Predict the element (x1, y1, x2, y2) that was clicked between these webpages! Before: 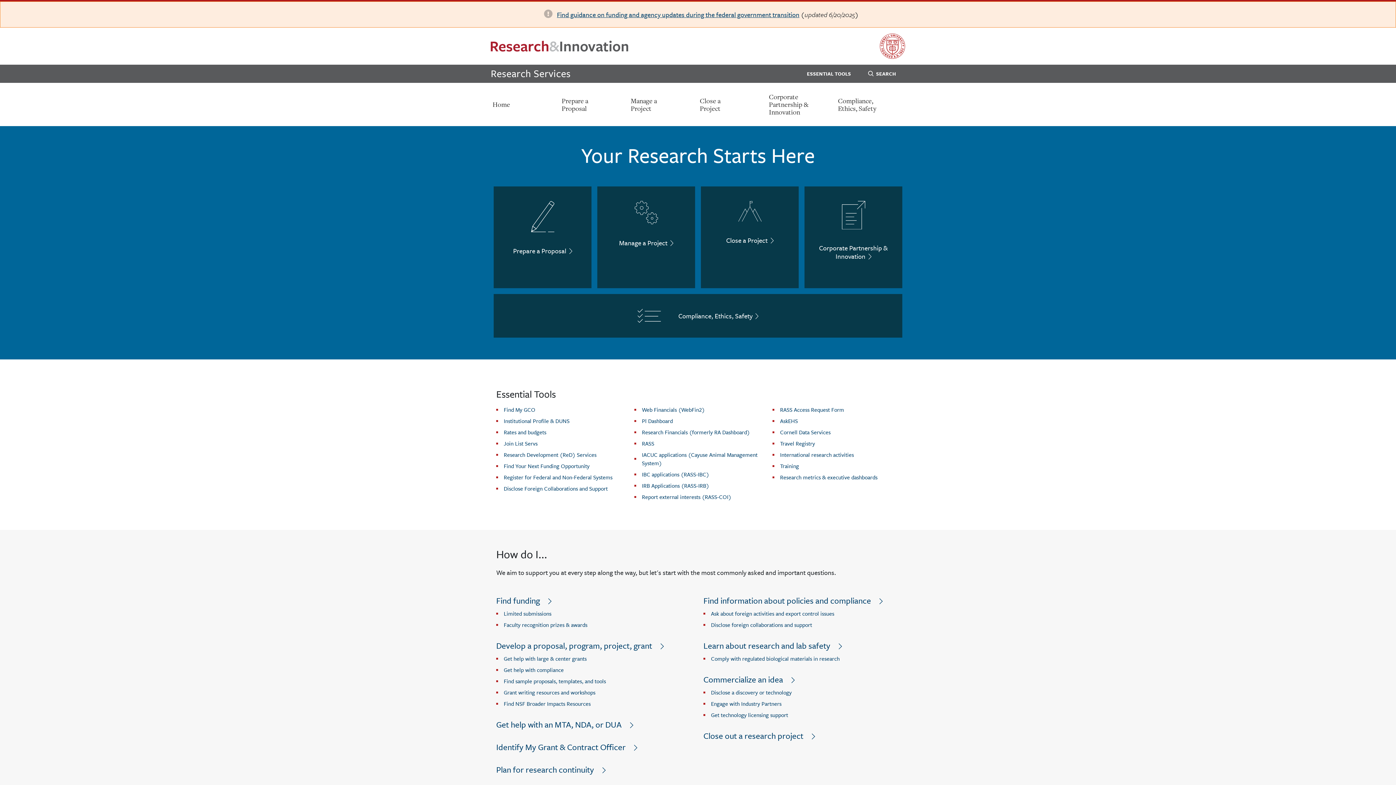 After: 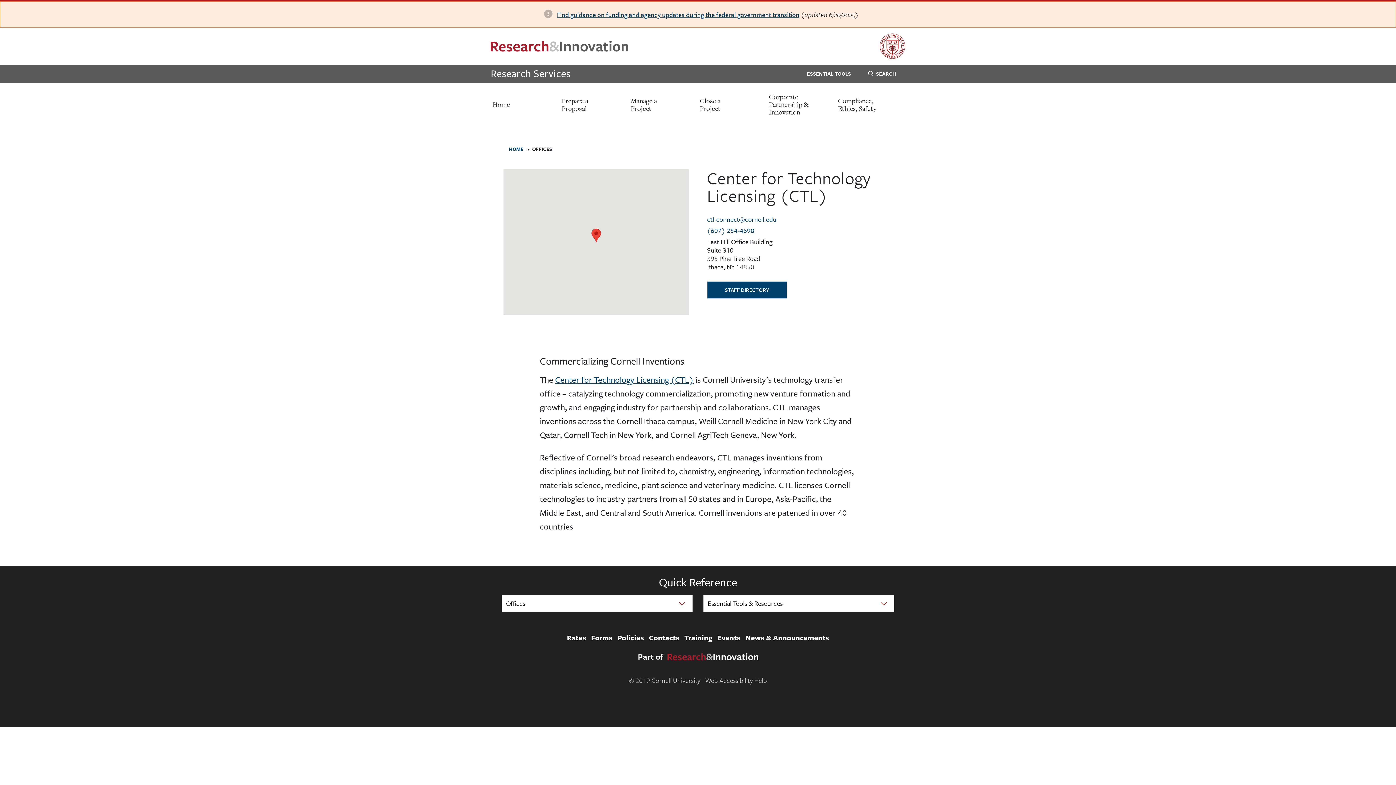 Action: label: Get technology licensing support bbox: (711, 711, 802, 719)